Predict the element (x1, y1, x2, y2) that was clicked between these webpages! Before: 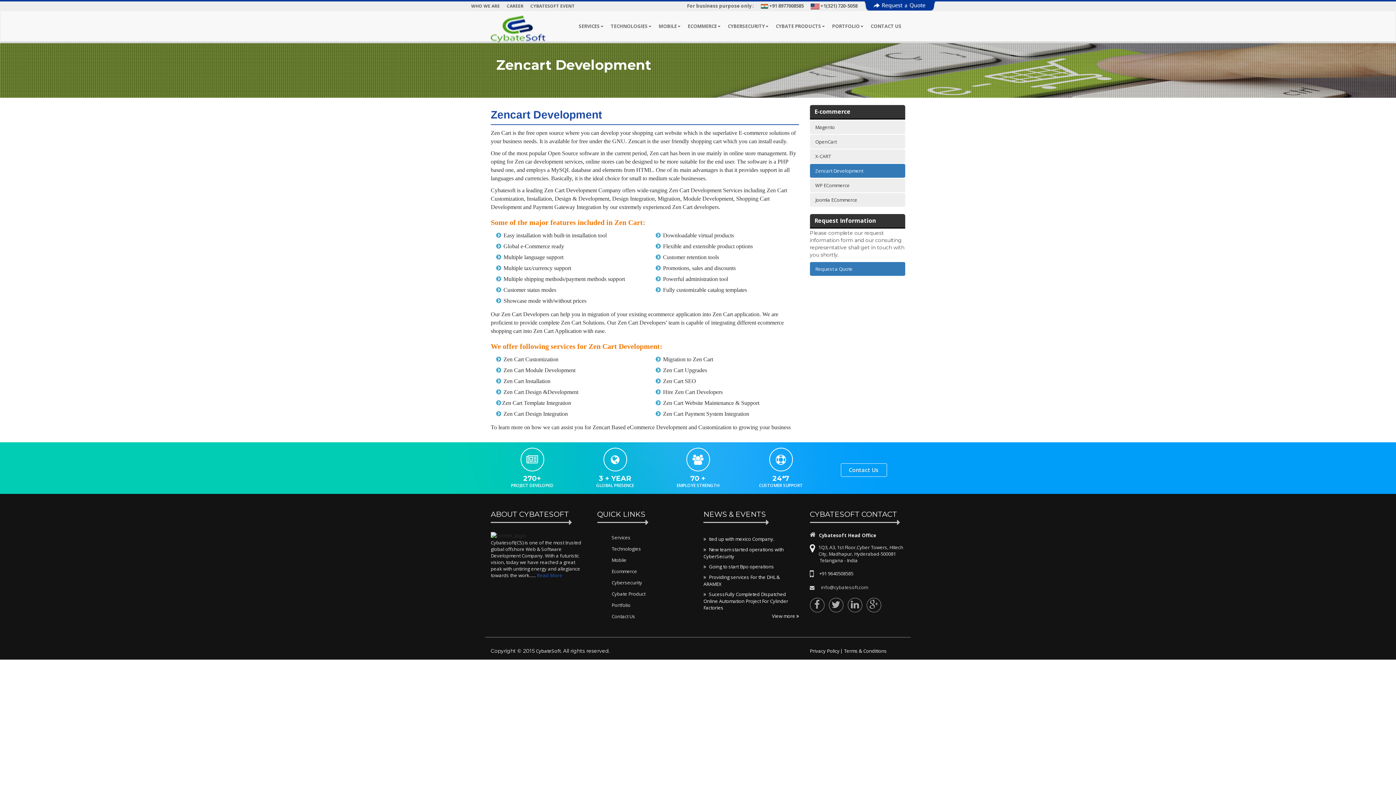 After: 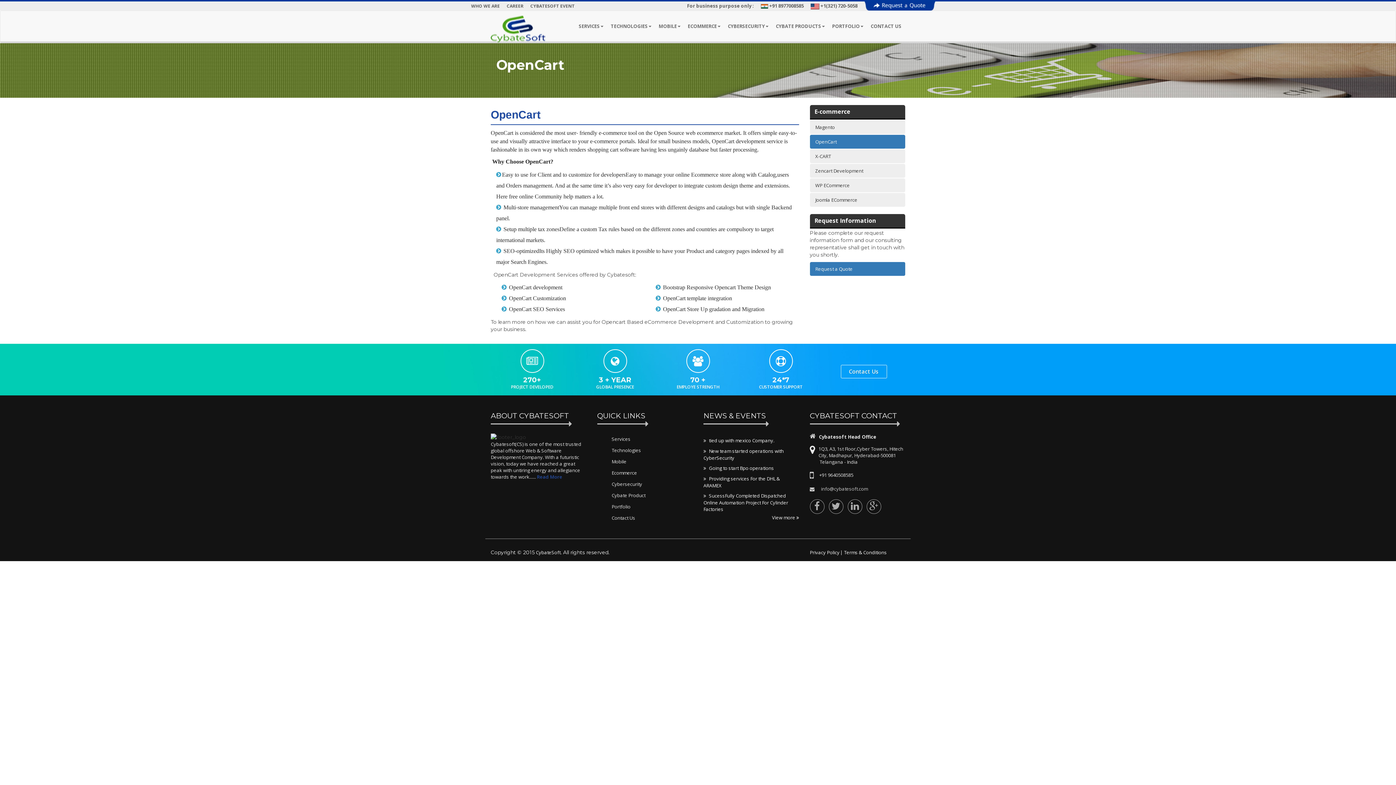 Action: bbox: (810, 134, 905, 148) label: OpenCart